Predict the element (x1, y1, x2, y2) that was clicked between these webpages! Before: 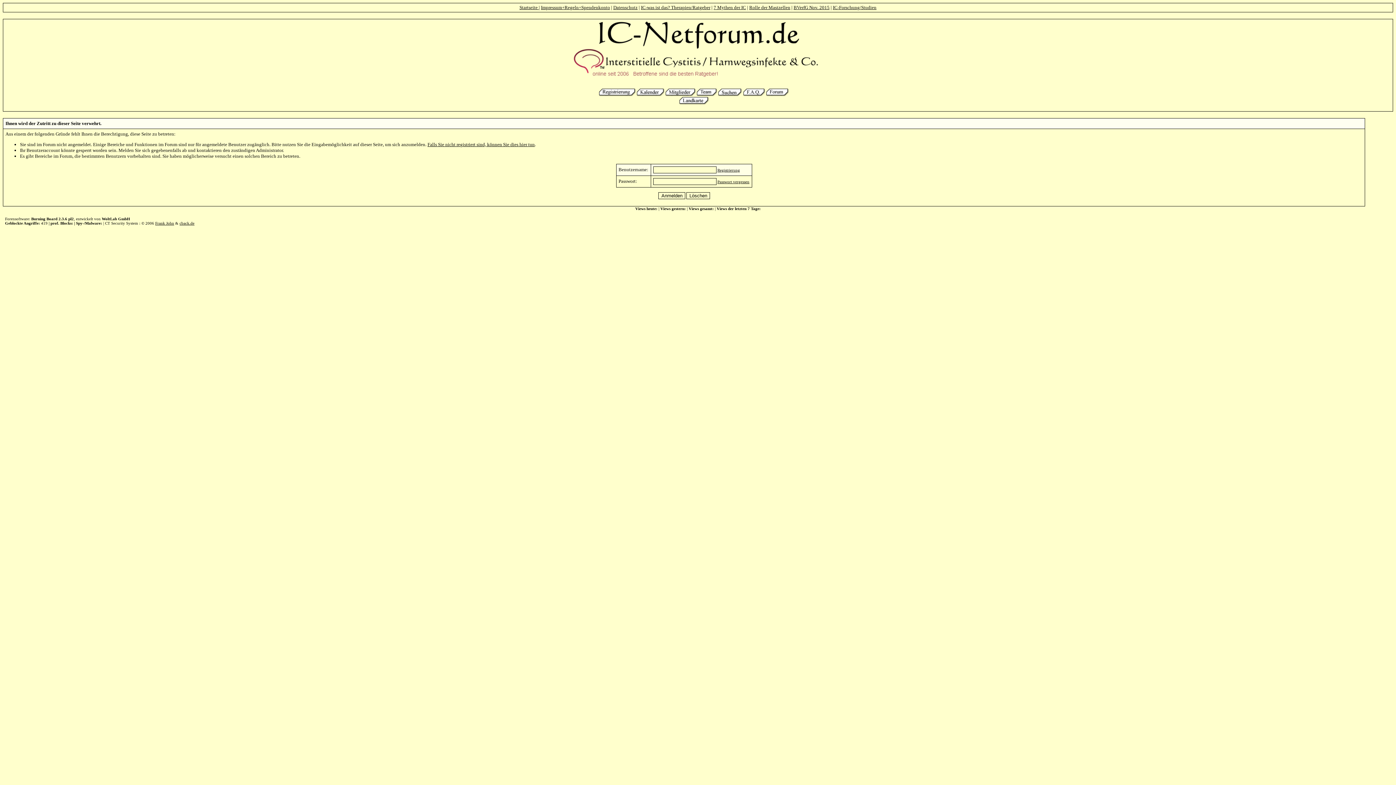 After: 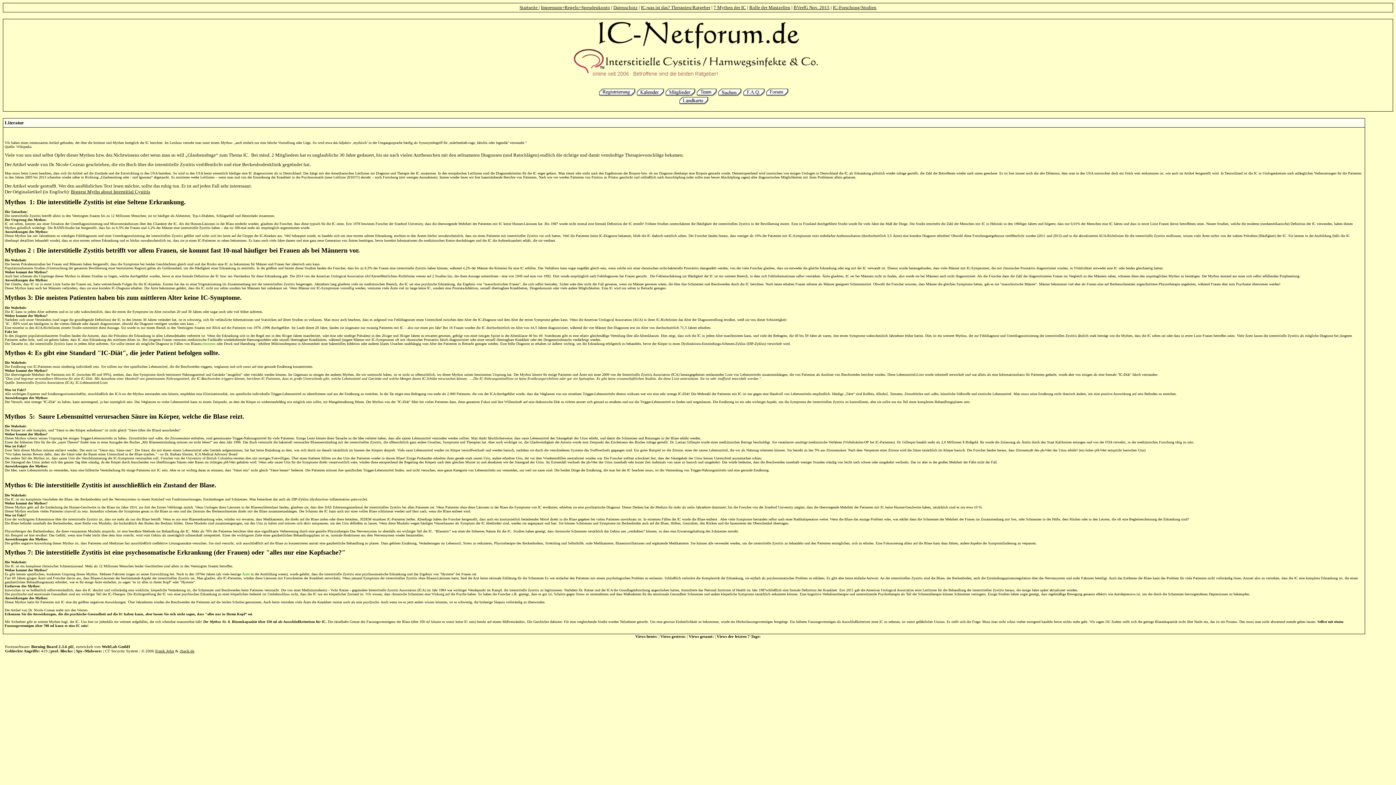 Action: label: 7 Mythen der IC bbox: (713, 4, 746, 10)